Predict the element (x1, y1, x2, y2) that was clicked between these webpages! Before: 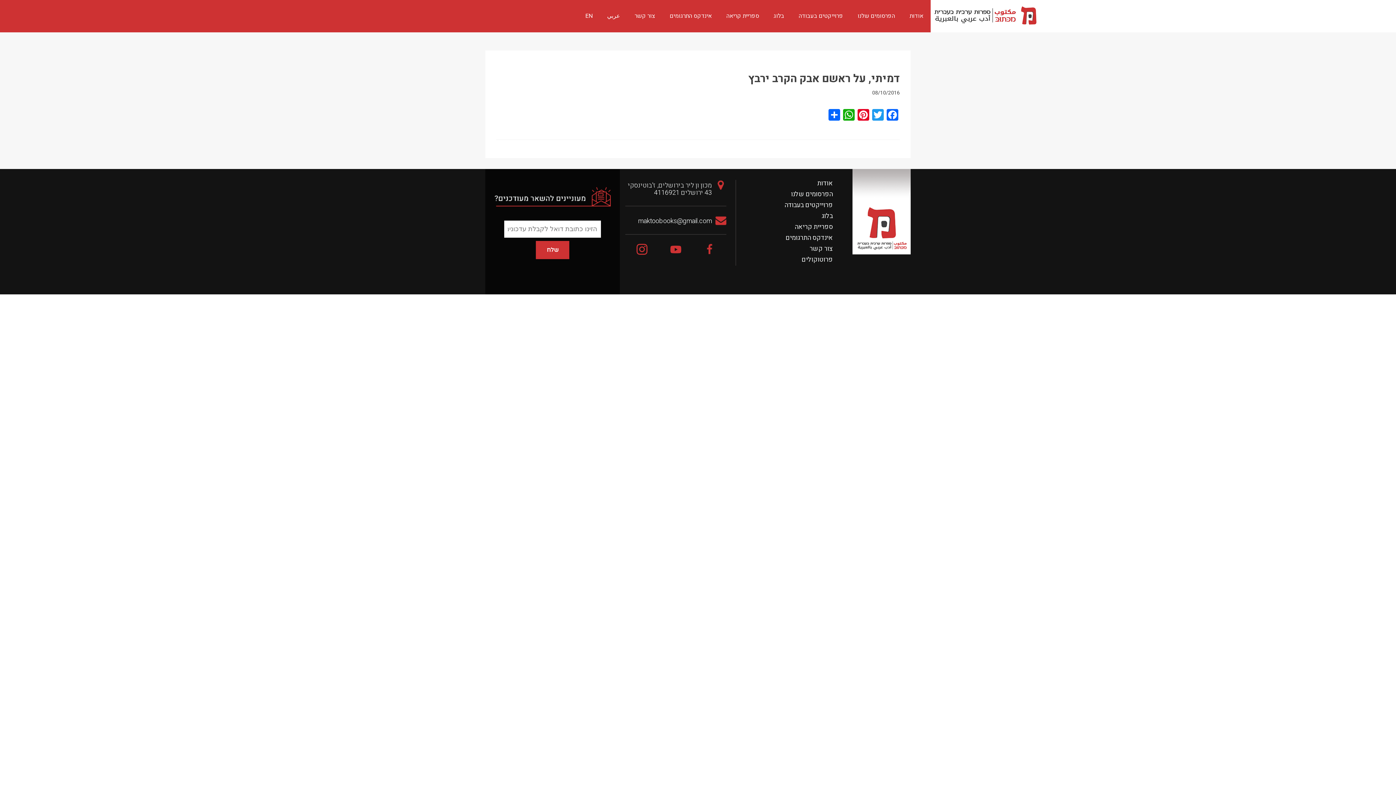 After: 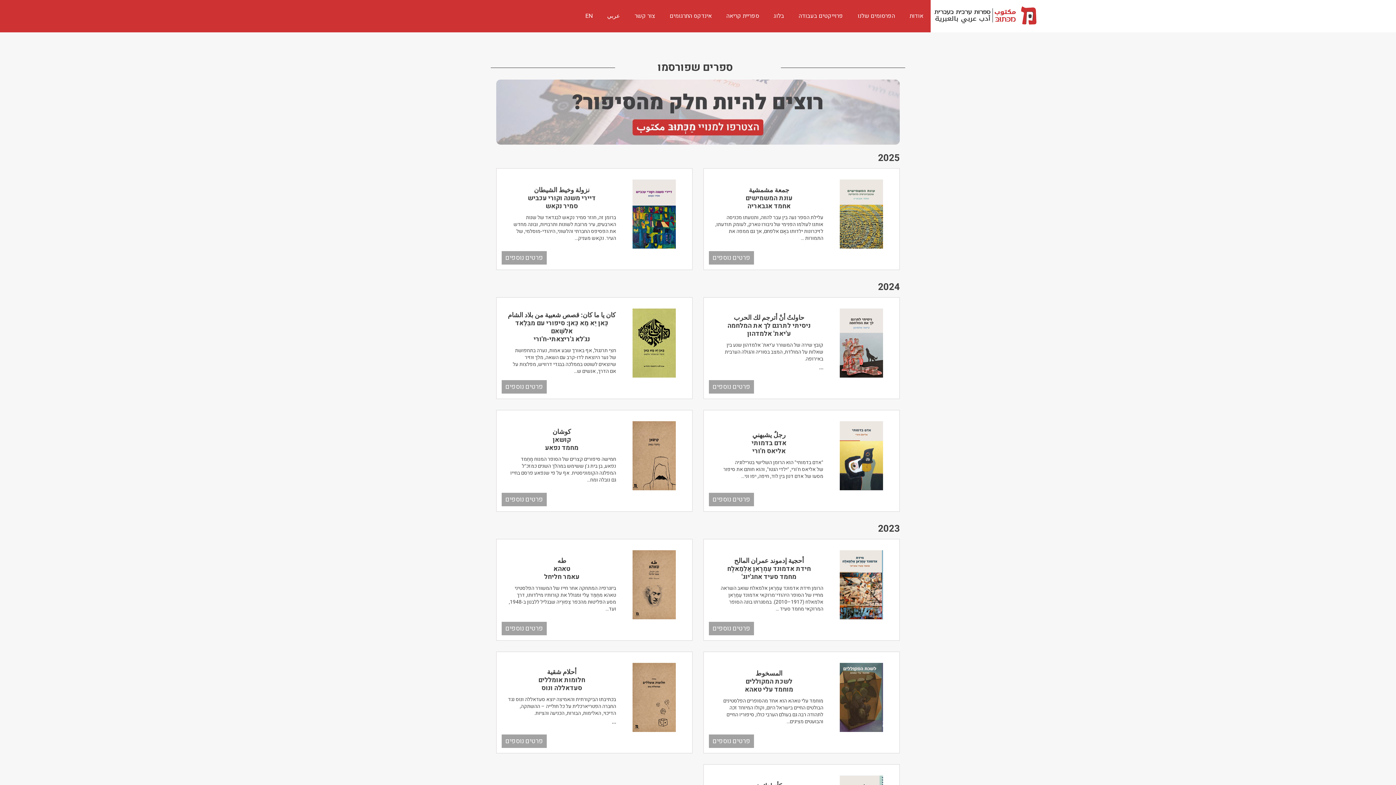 Action: bbox: (857, 11, 895, 20) label: הפרסומים שלנו